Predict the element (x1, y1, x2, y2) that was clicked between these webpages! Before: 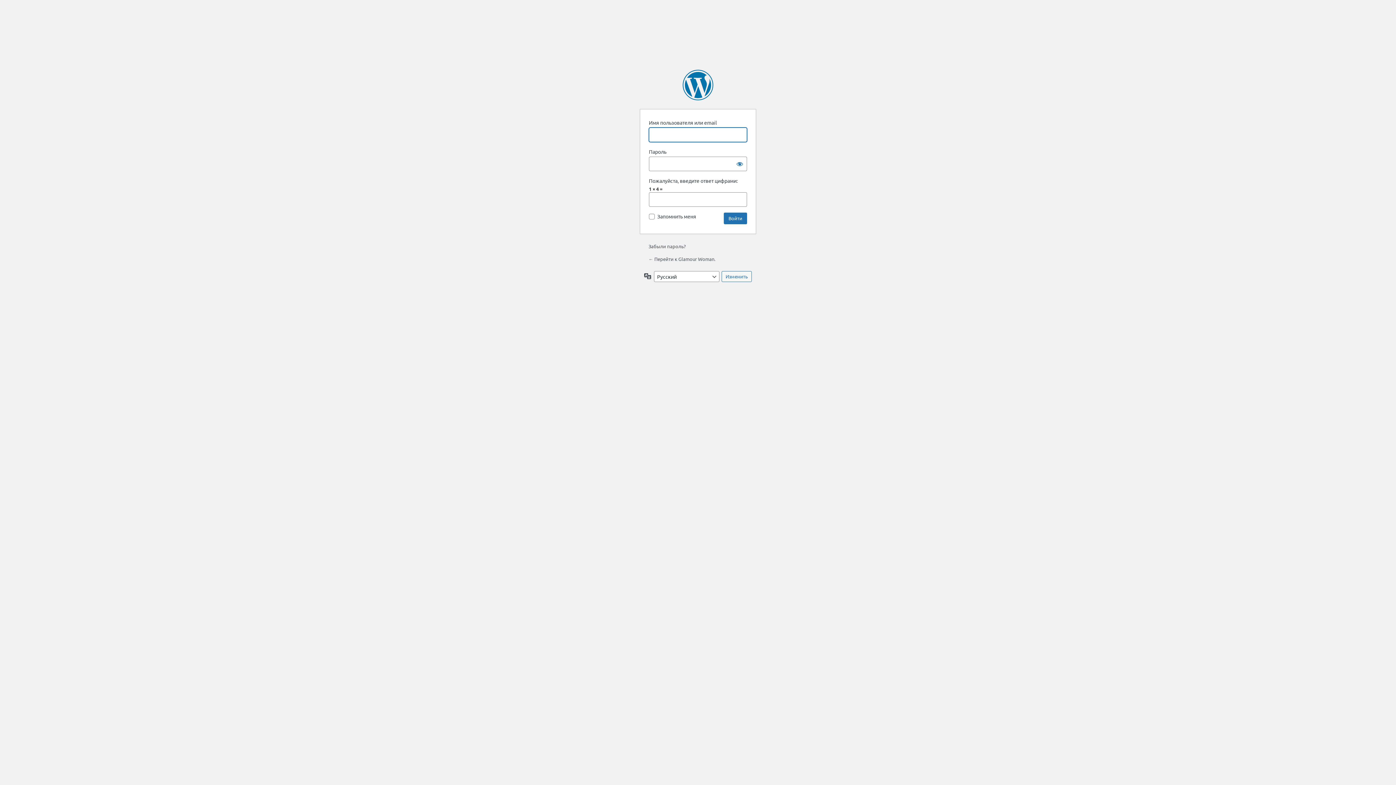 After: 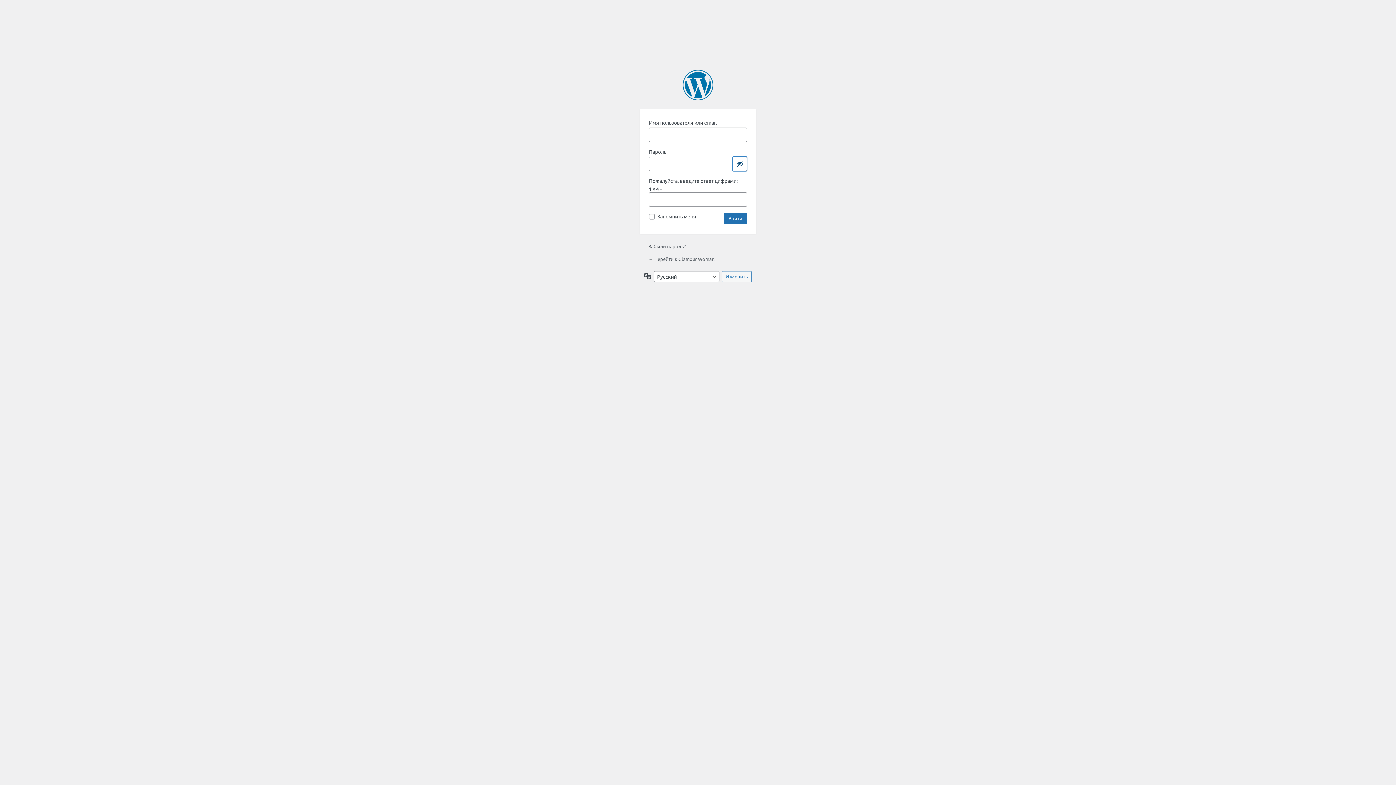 Action: bbox: (732, 156, 747, 171) label: Показать пароль